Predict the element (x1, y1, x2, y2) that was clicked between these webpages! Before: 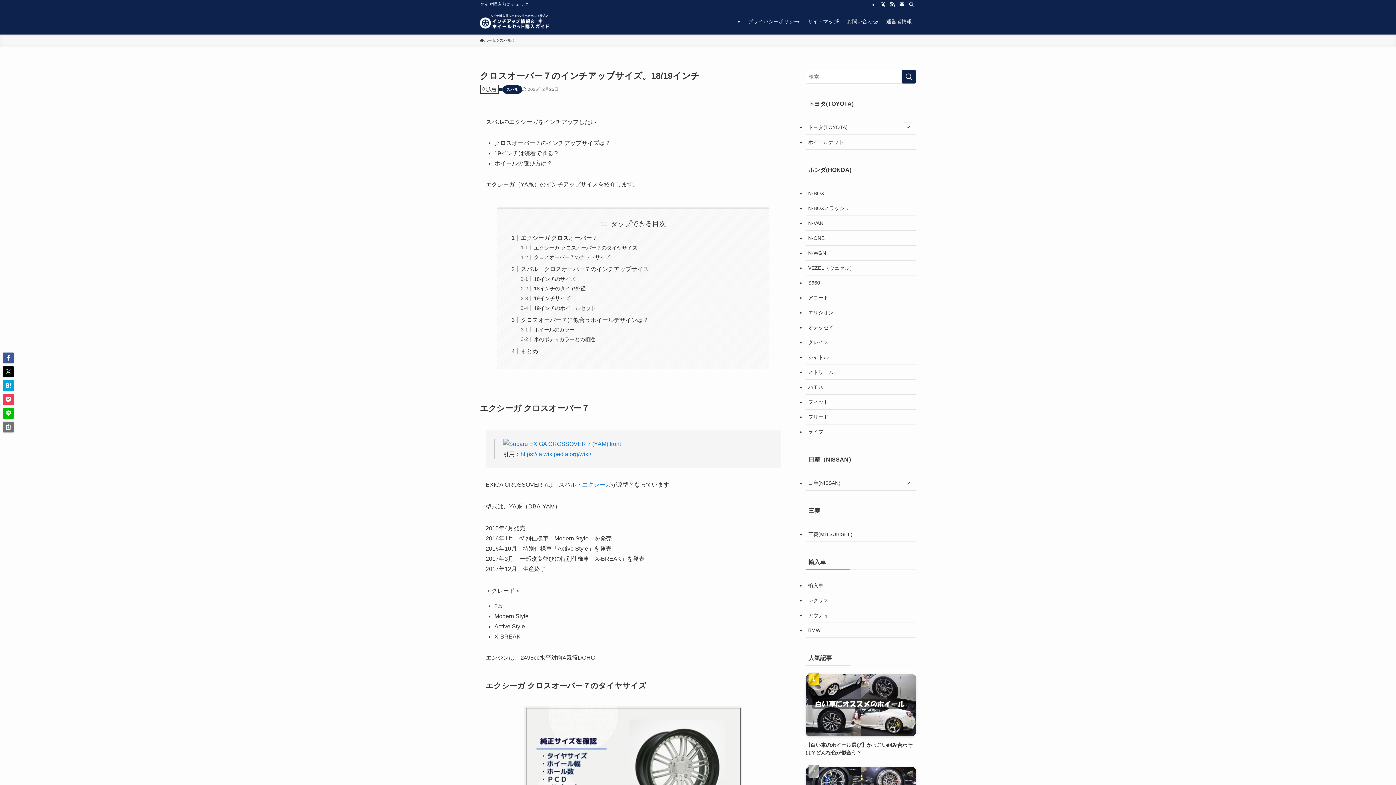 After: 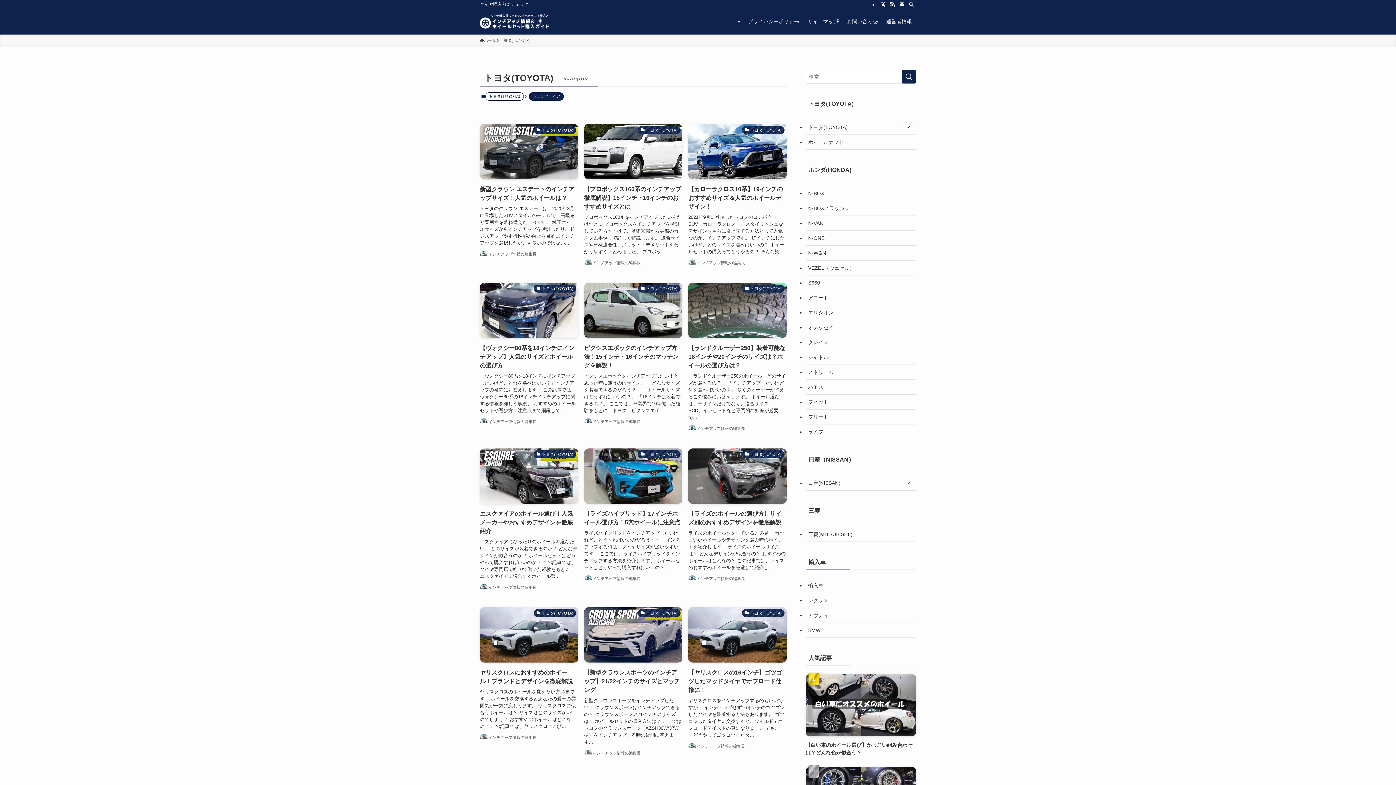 Action: bbox: (805, 120, 916, 134) label: トヨタ(TOYOTA)